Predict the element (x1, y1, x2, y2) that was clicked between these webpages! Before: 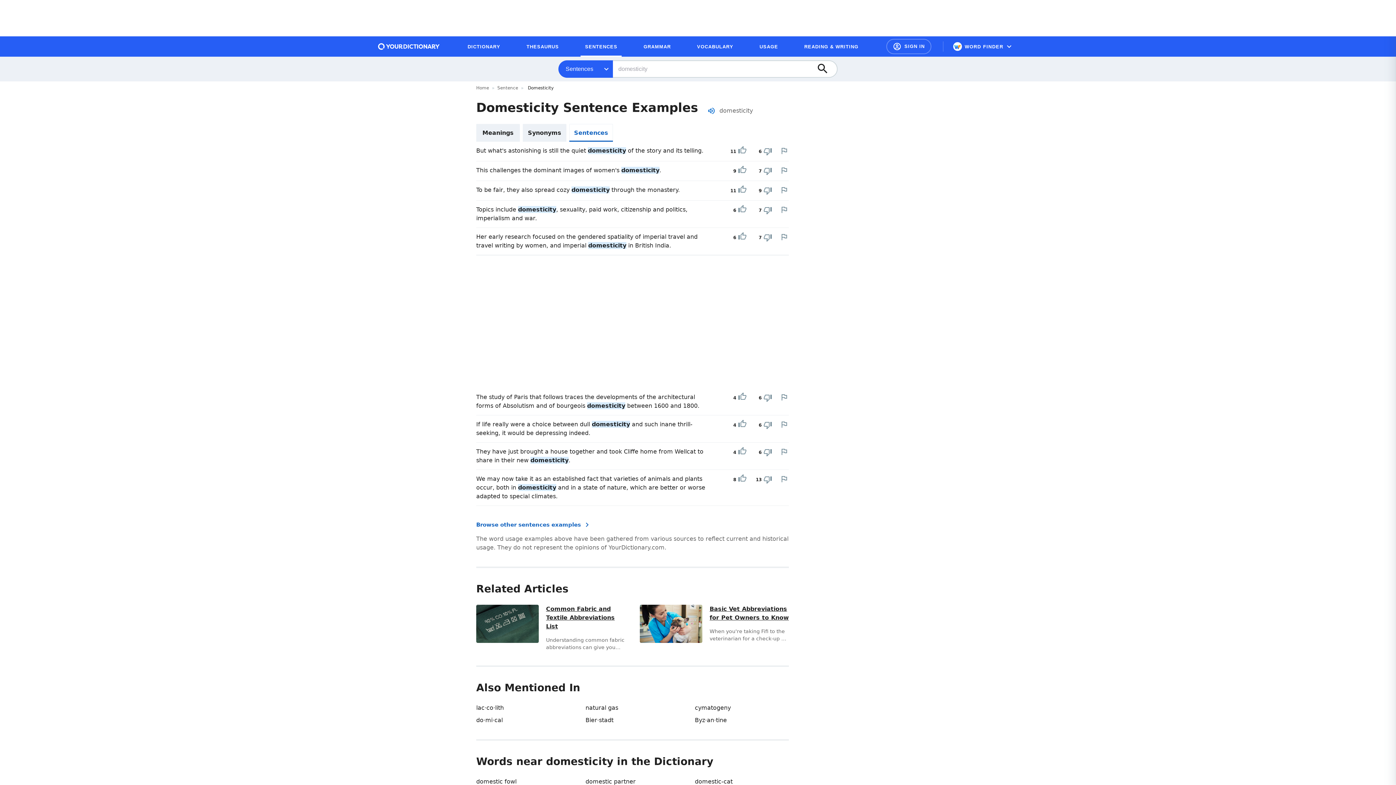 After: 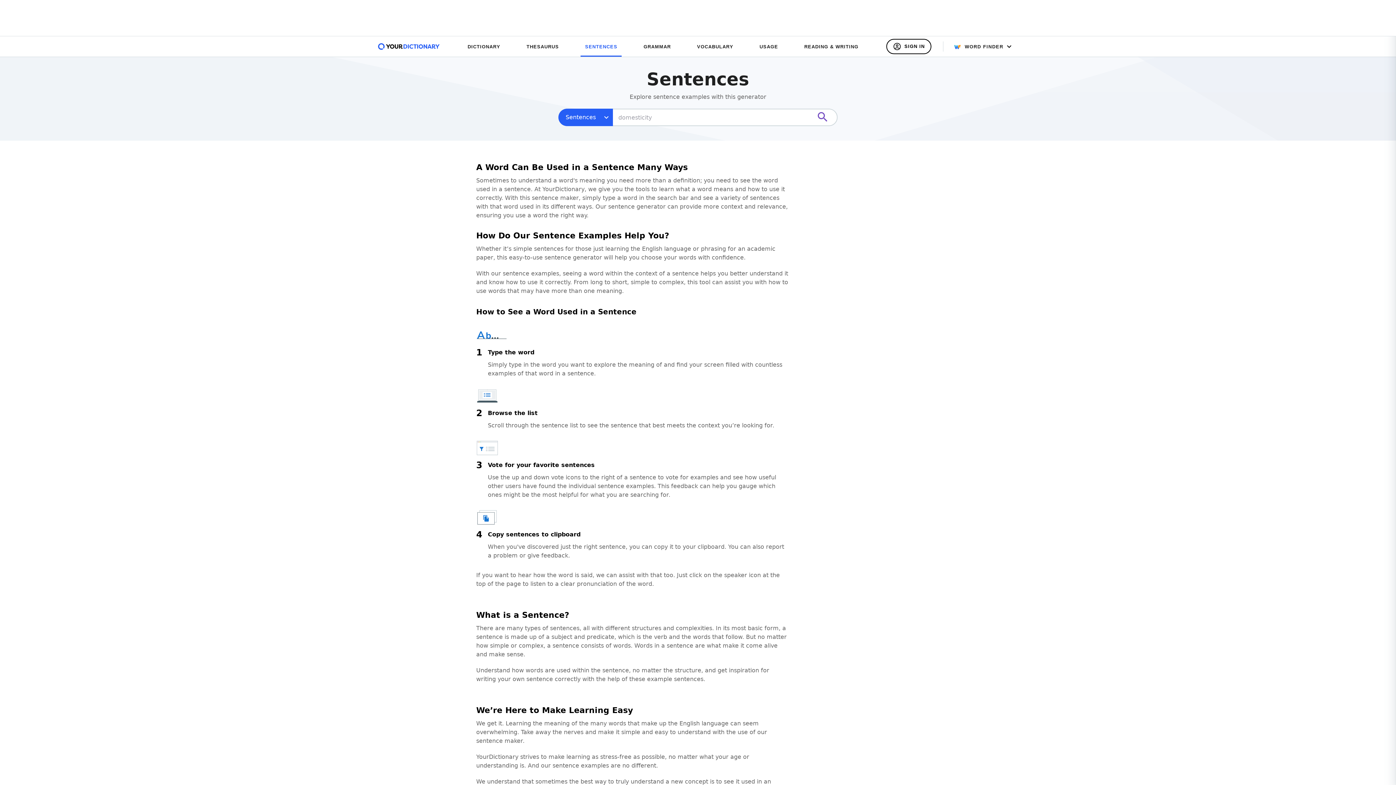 Action: bbox: (476, 520, 789, 529) label: Browse other sentences examples